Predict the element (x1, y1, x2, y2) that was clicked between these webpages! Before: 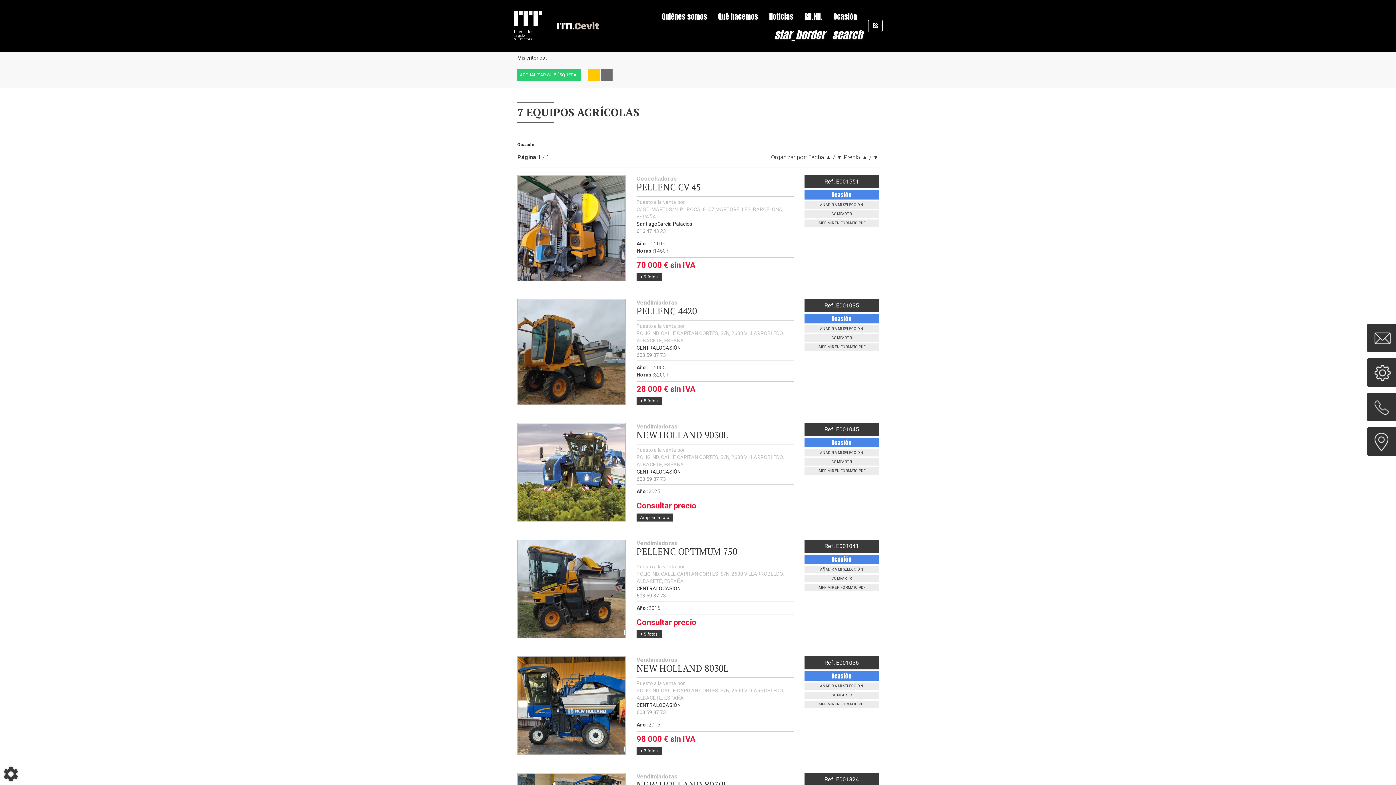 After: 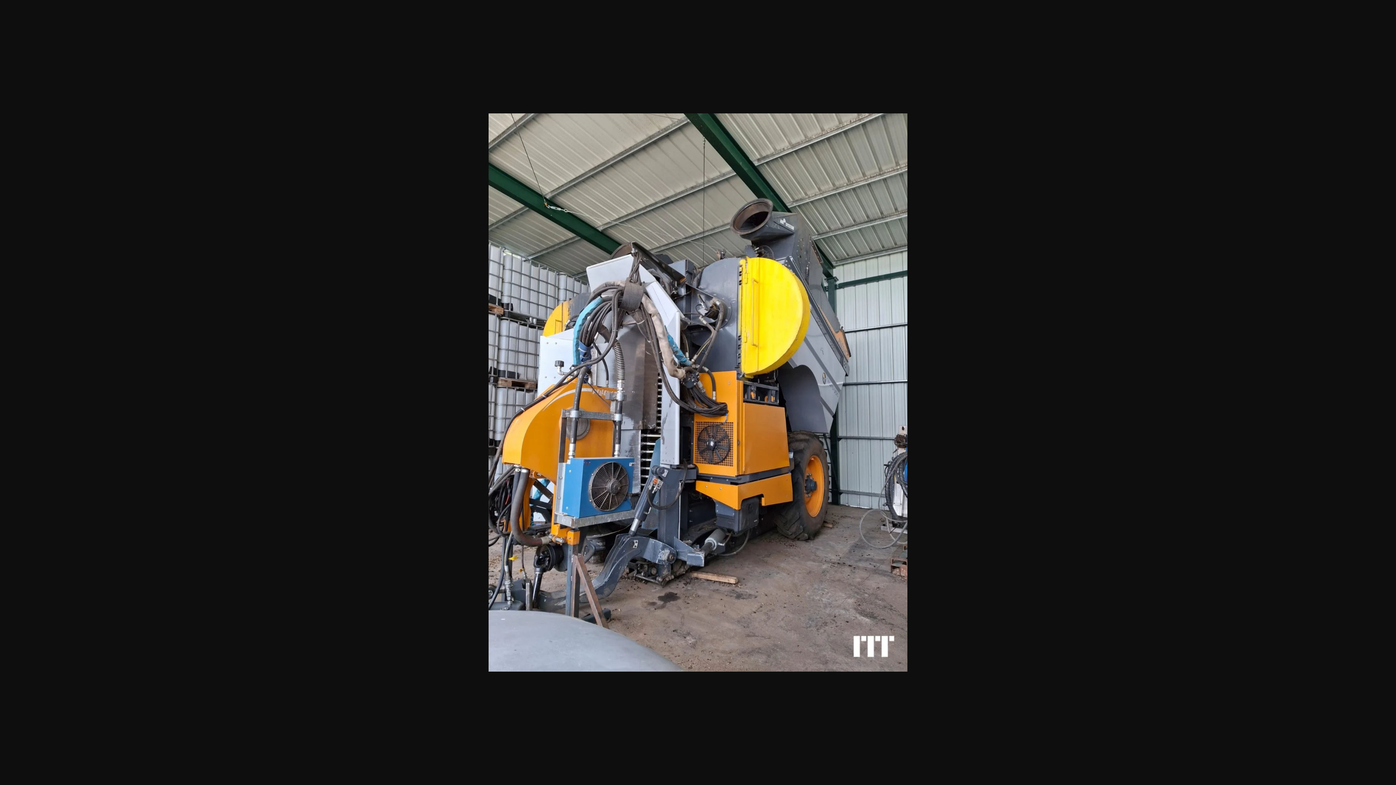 Action: bbox: (636, 273, 661, 281) label: + 9 fotos